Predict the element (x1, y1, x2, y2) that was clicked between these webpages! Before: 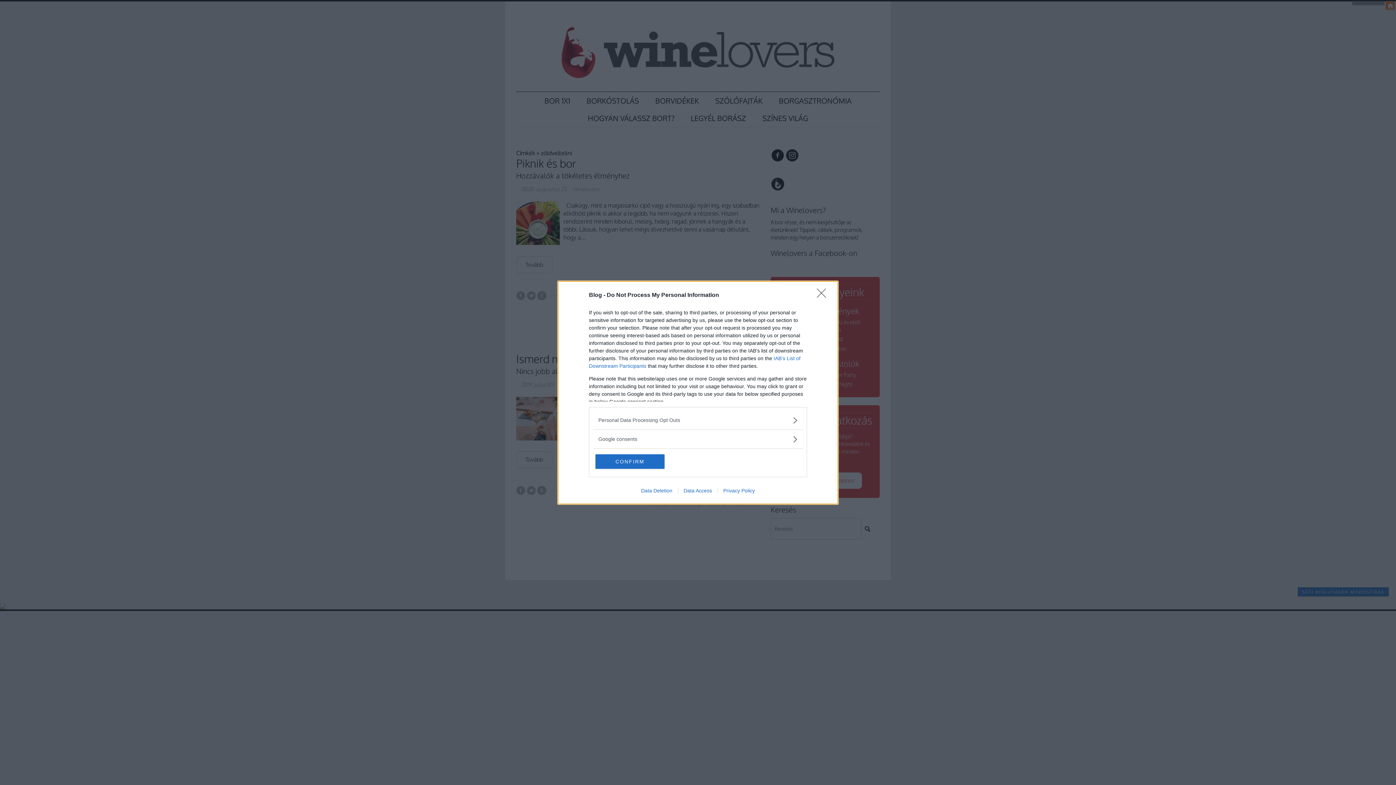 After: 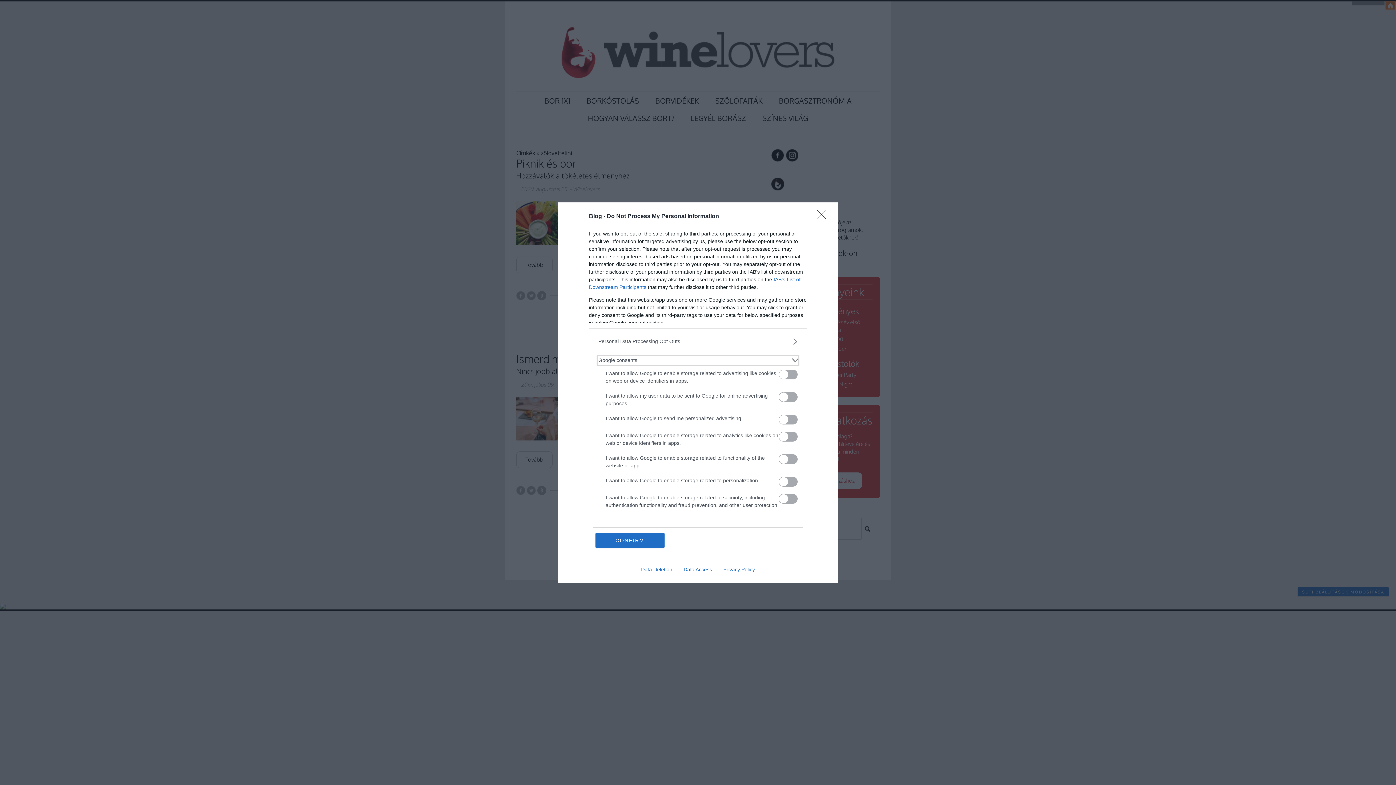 Action: bbox: (598, 435, 797, 443) label: Google consents